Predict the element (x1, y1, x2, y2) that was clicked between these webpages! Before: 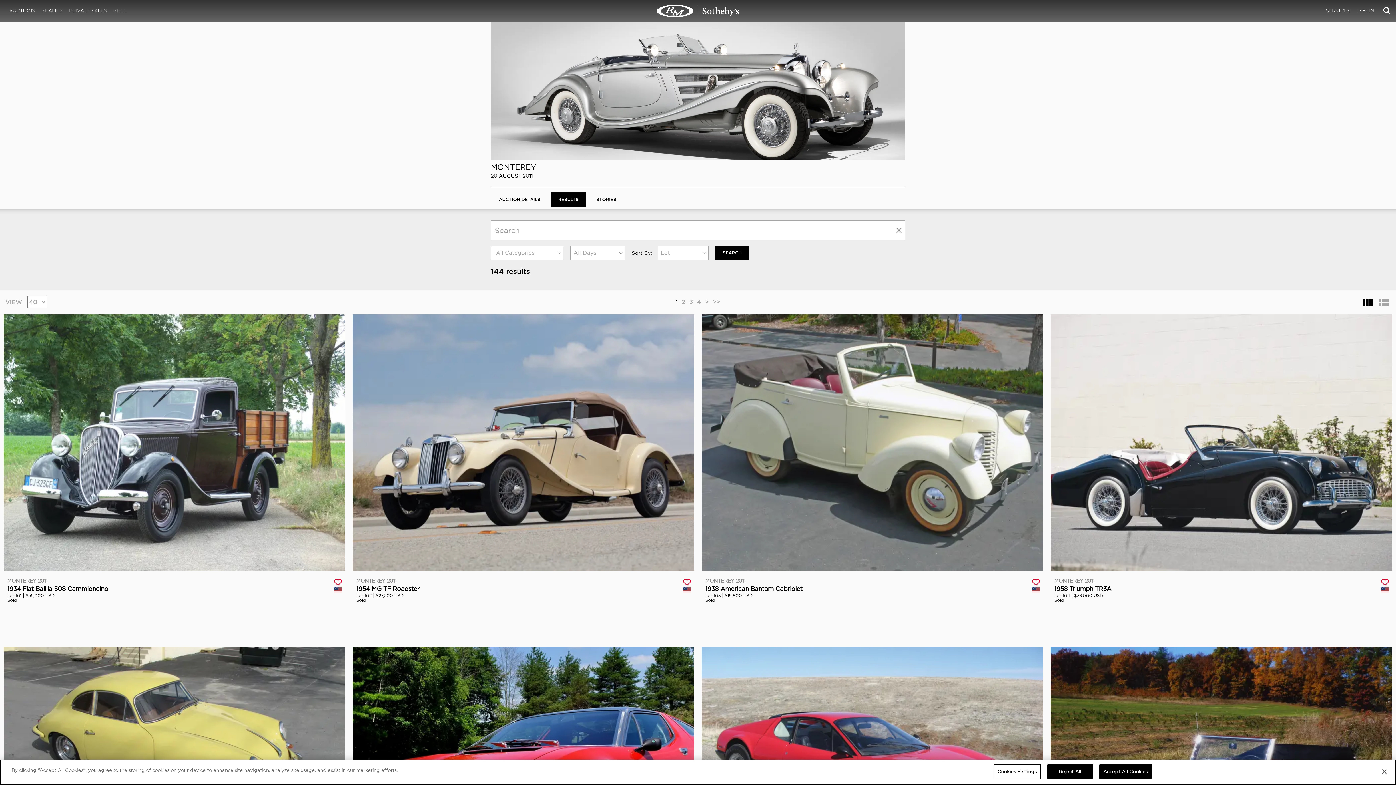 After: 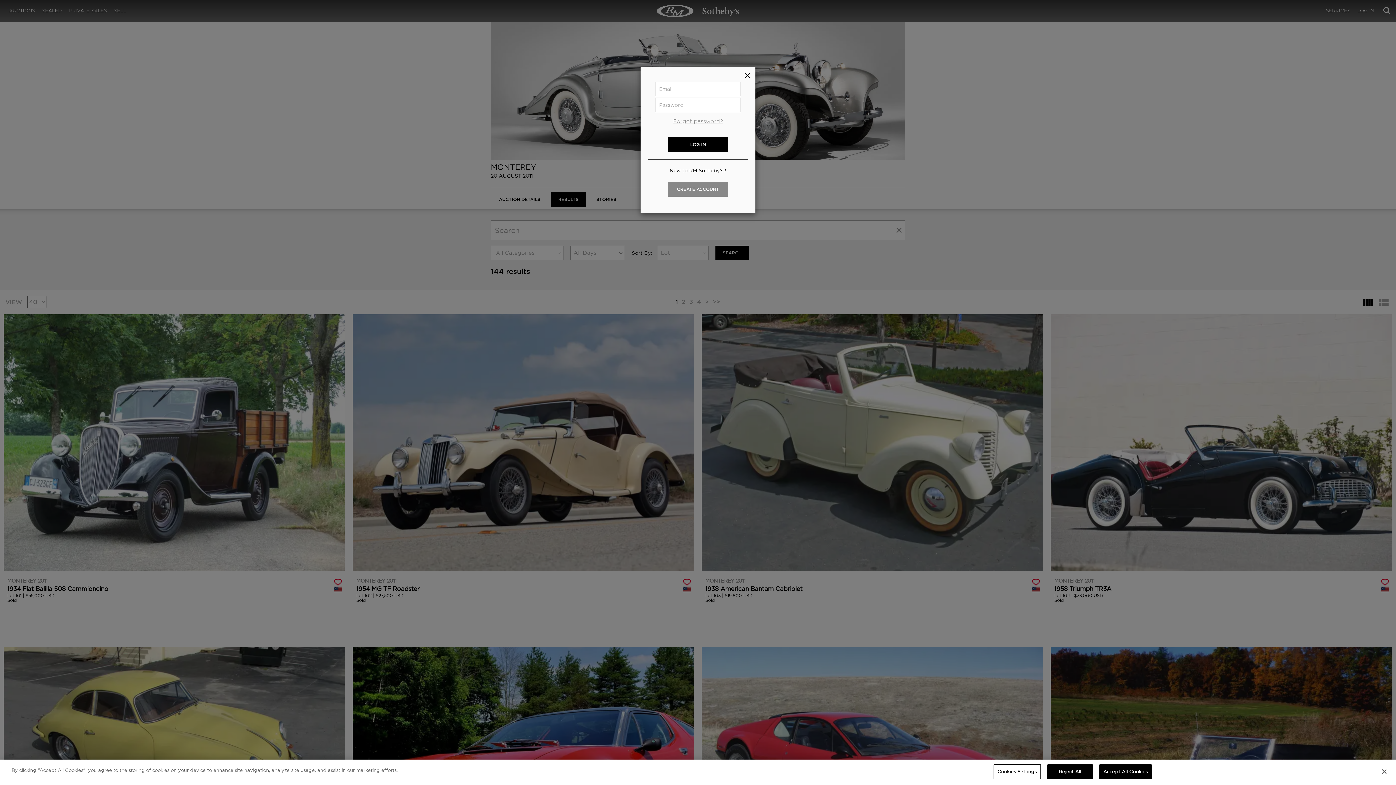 Action: bbox: (330, 578, 341, 586)